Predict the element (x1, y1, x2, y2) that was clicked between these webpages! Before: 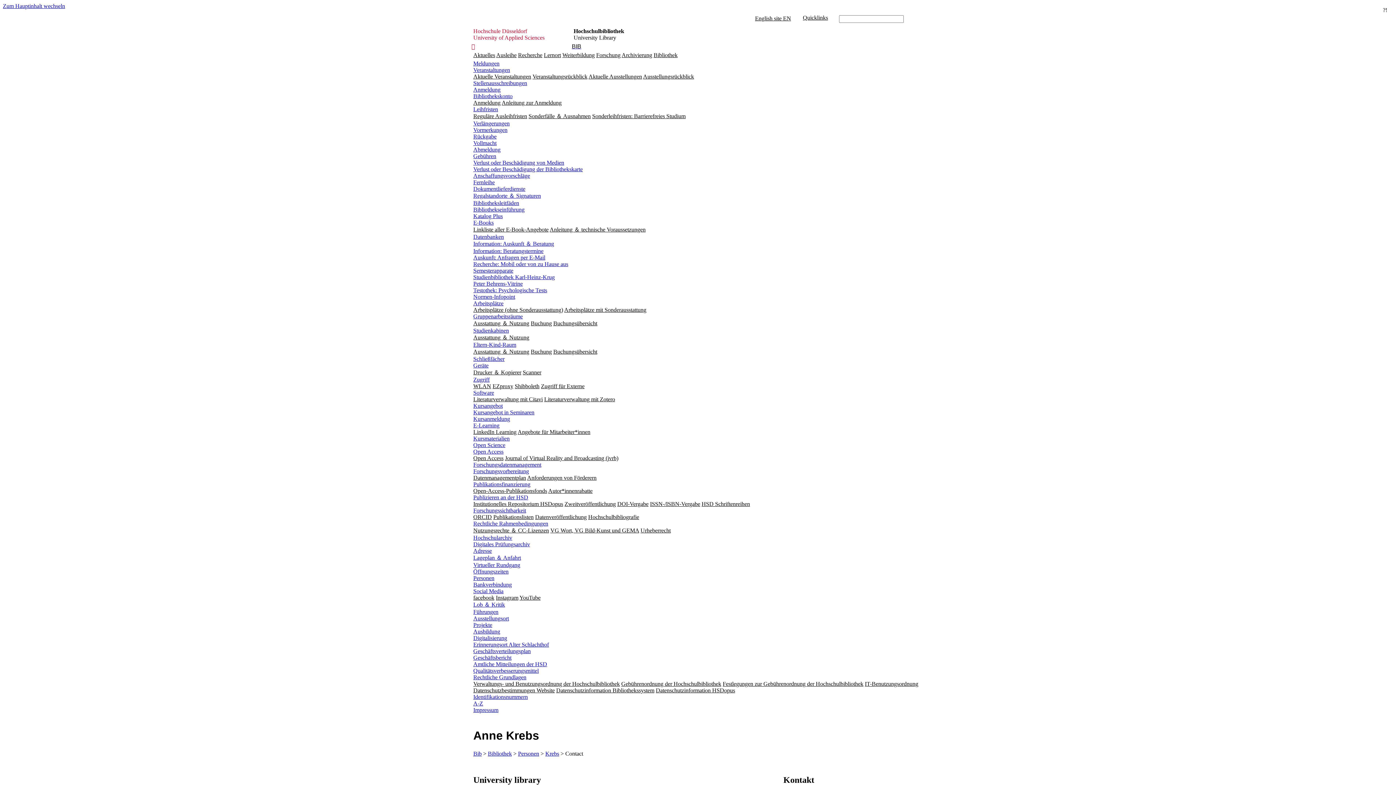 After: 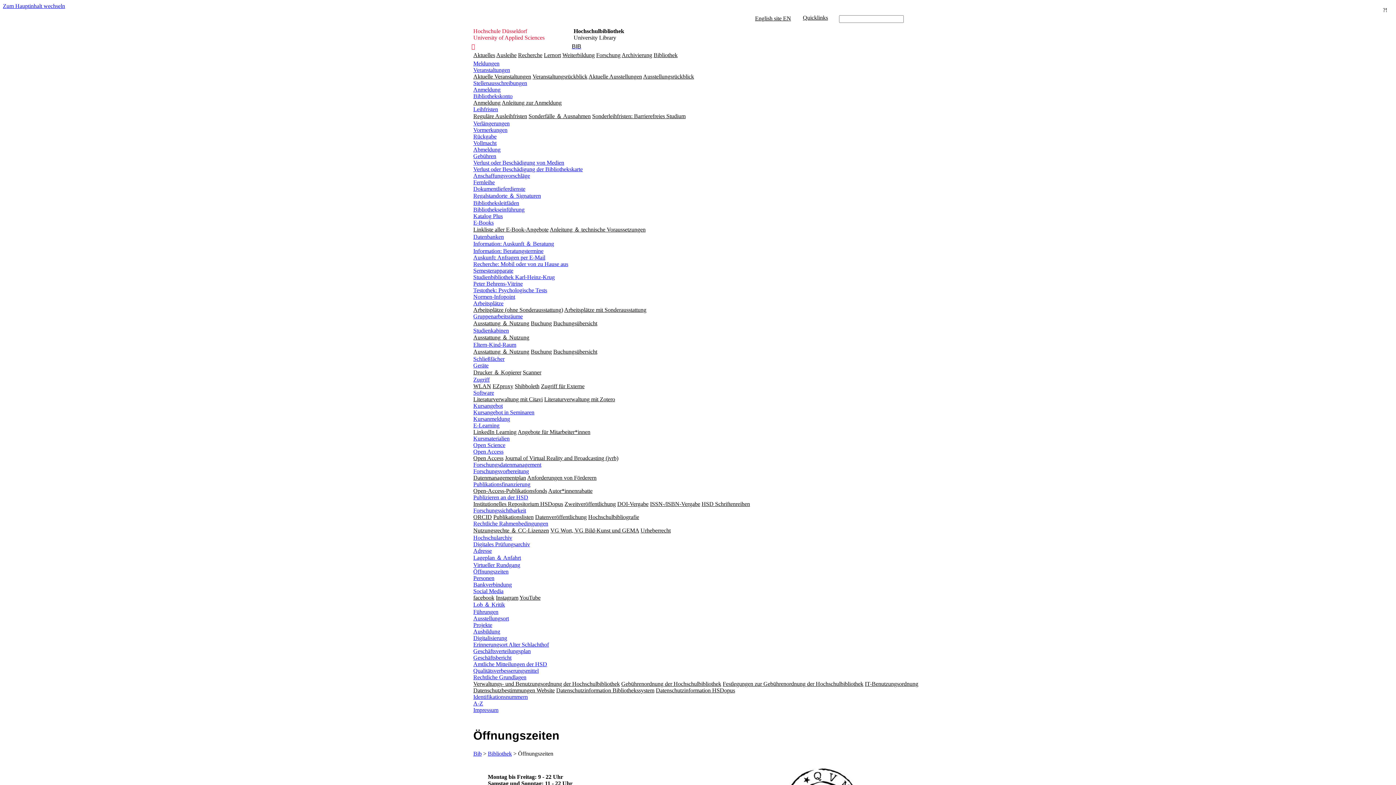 Action: label: Öffnungszeiten bbox: (473, 568, 508, 574)